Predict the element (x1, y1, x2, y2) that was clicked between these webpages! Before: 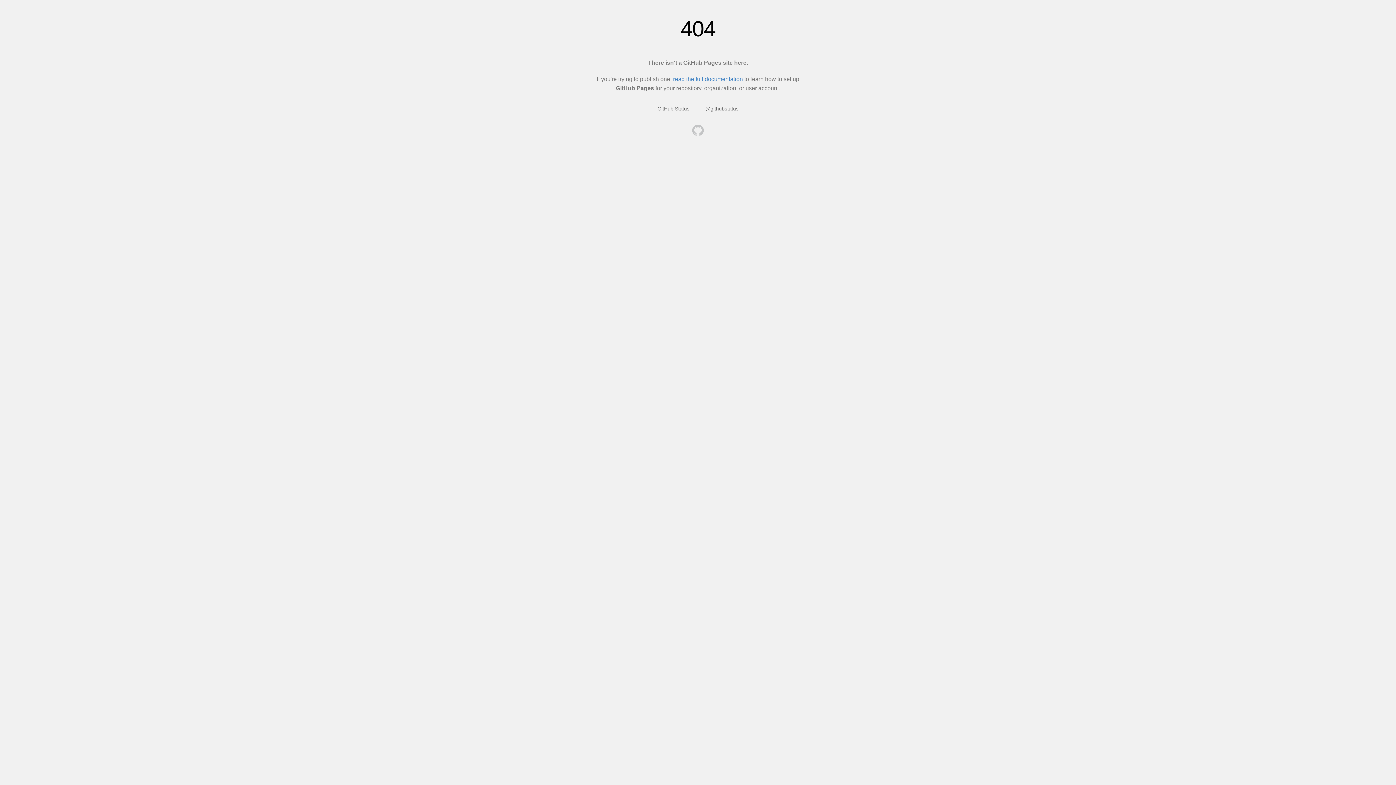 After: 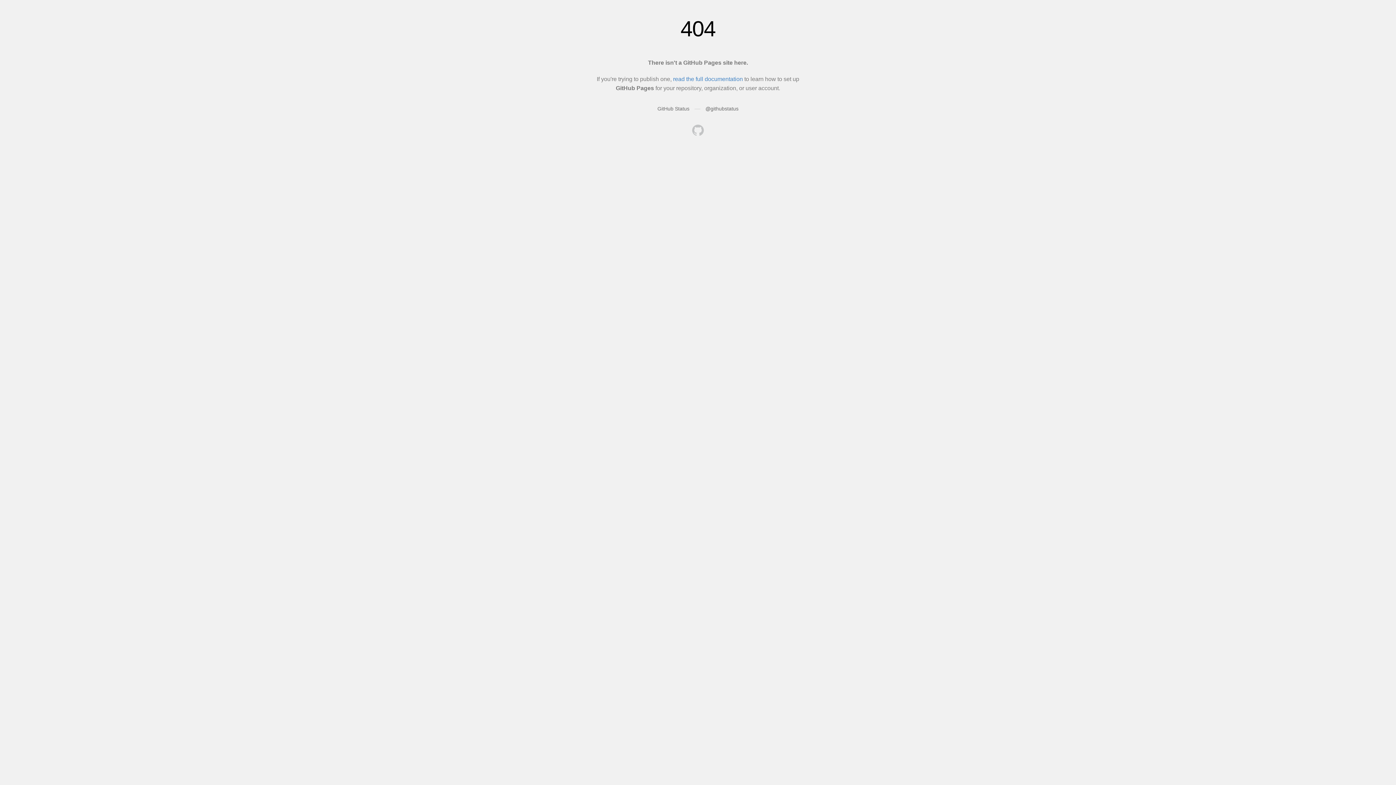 Action: bbox: (692, 124, 704, 137)